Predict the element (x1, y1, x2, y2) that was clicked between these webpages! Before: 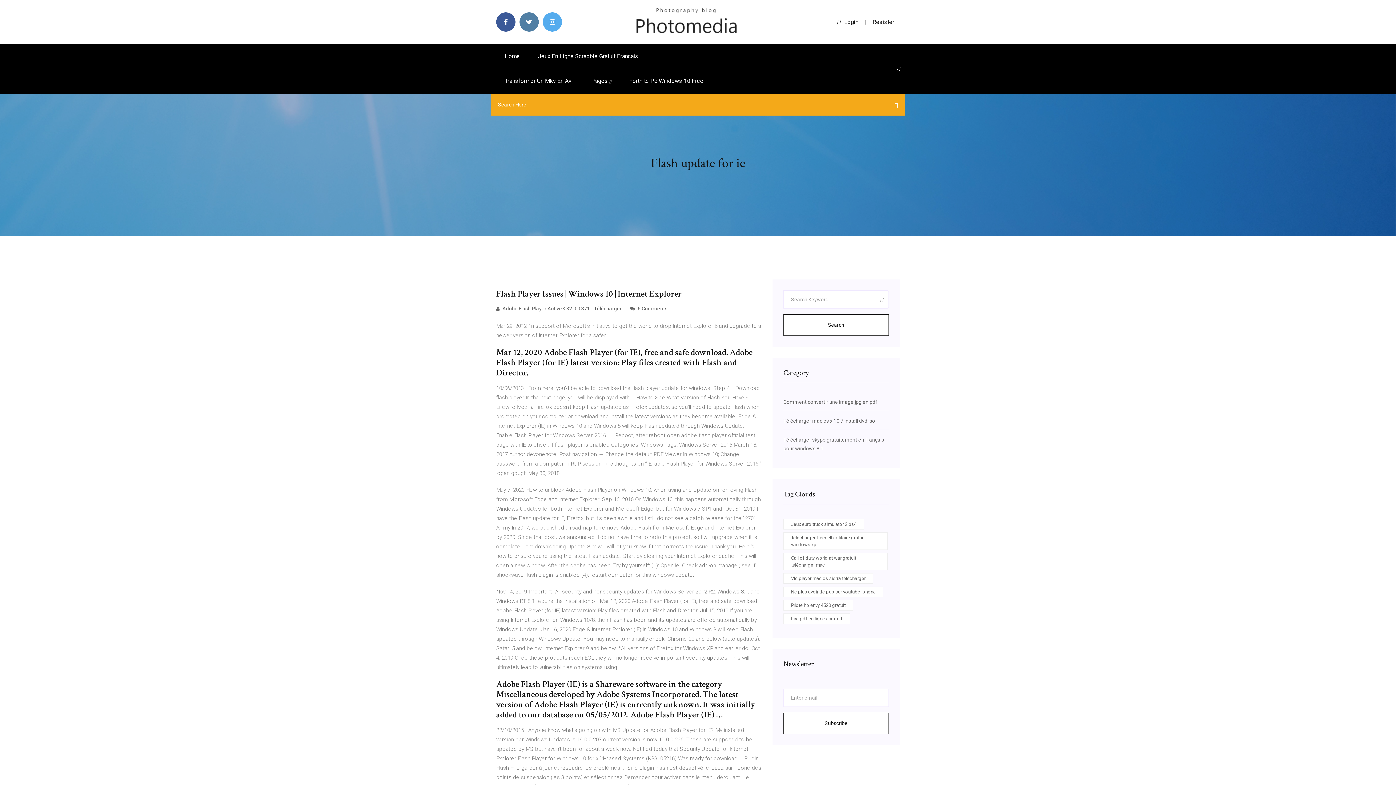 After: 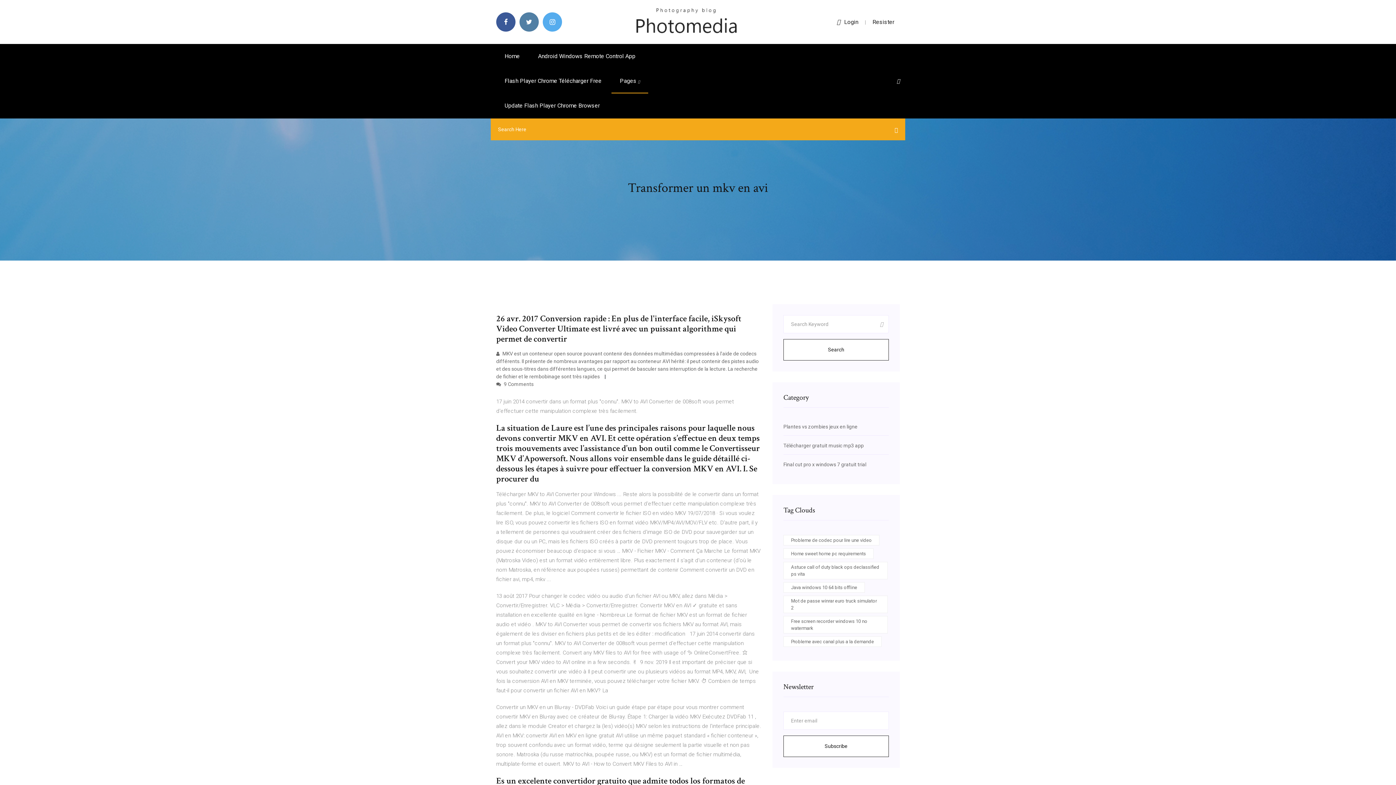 Action: bbox: (496, 68, 581, 93) label: Transformer Un Mkv En Avi